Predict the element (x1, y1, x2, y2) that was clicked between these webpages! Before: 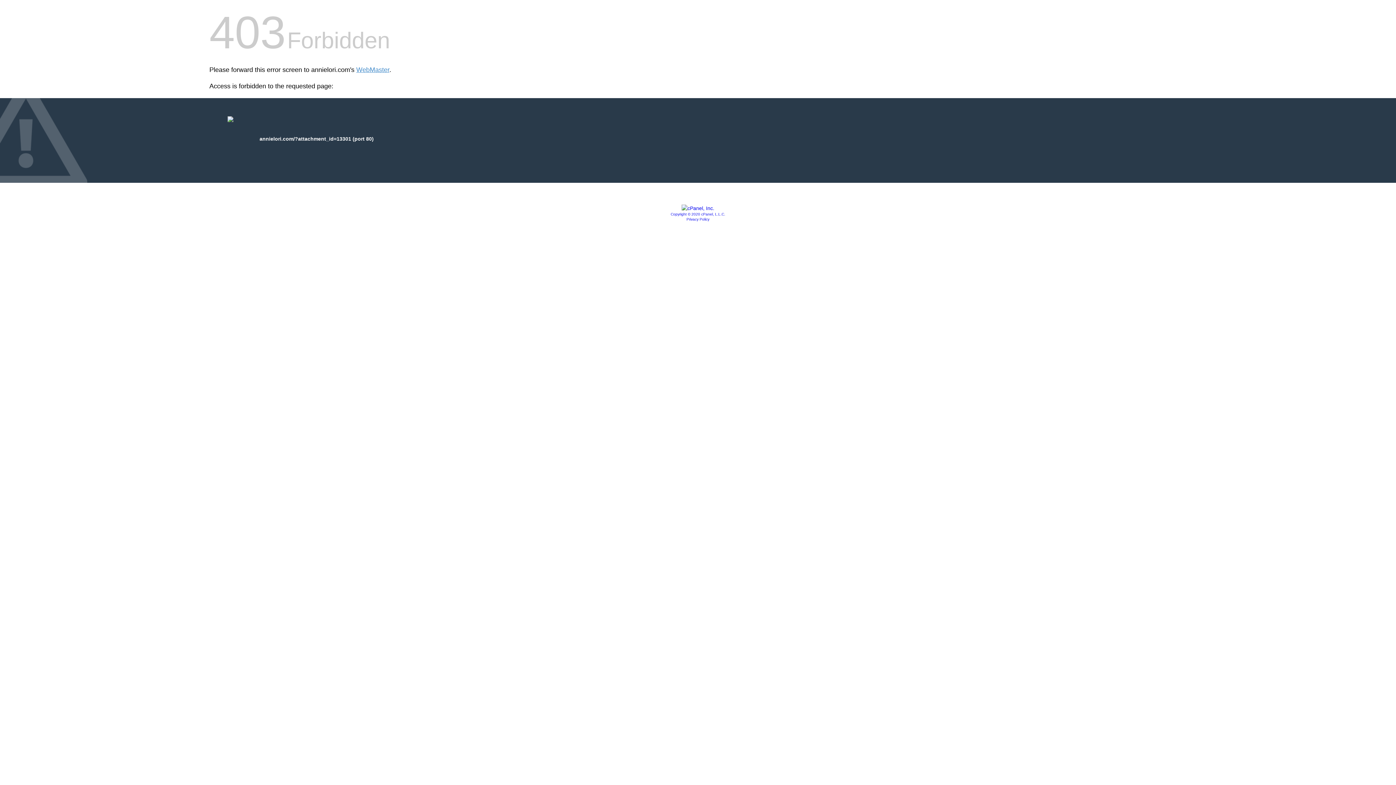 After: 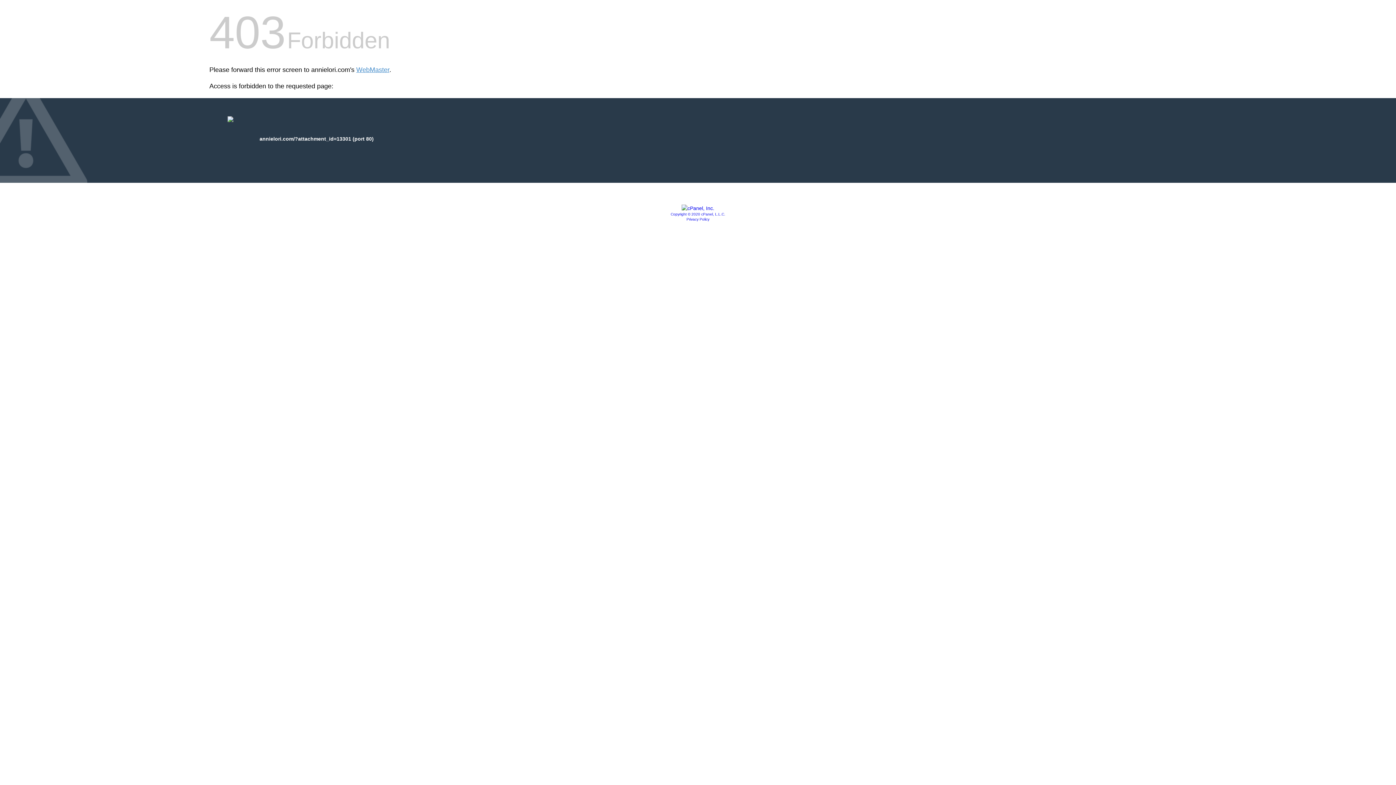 Action: label: Privacy Policy bbox: (686, 217, 709, 221)